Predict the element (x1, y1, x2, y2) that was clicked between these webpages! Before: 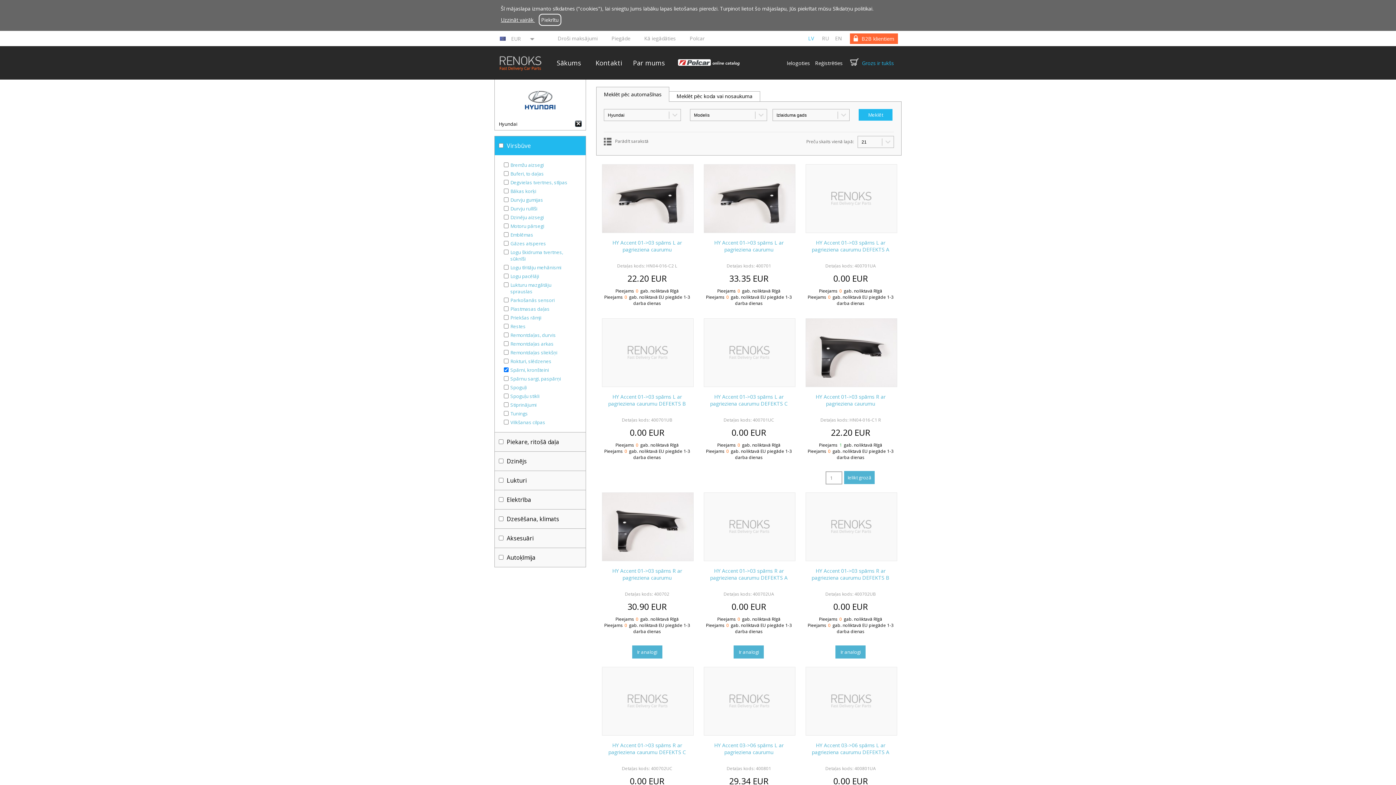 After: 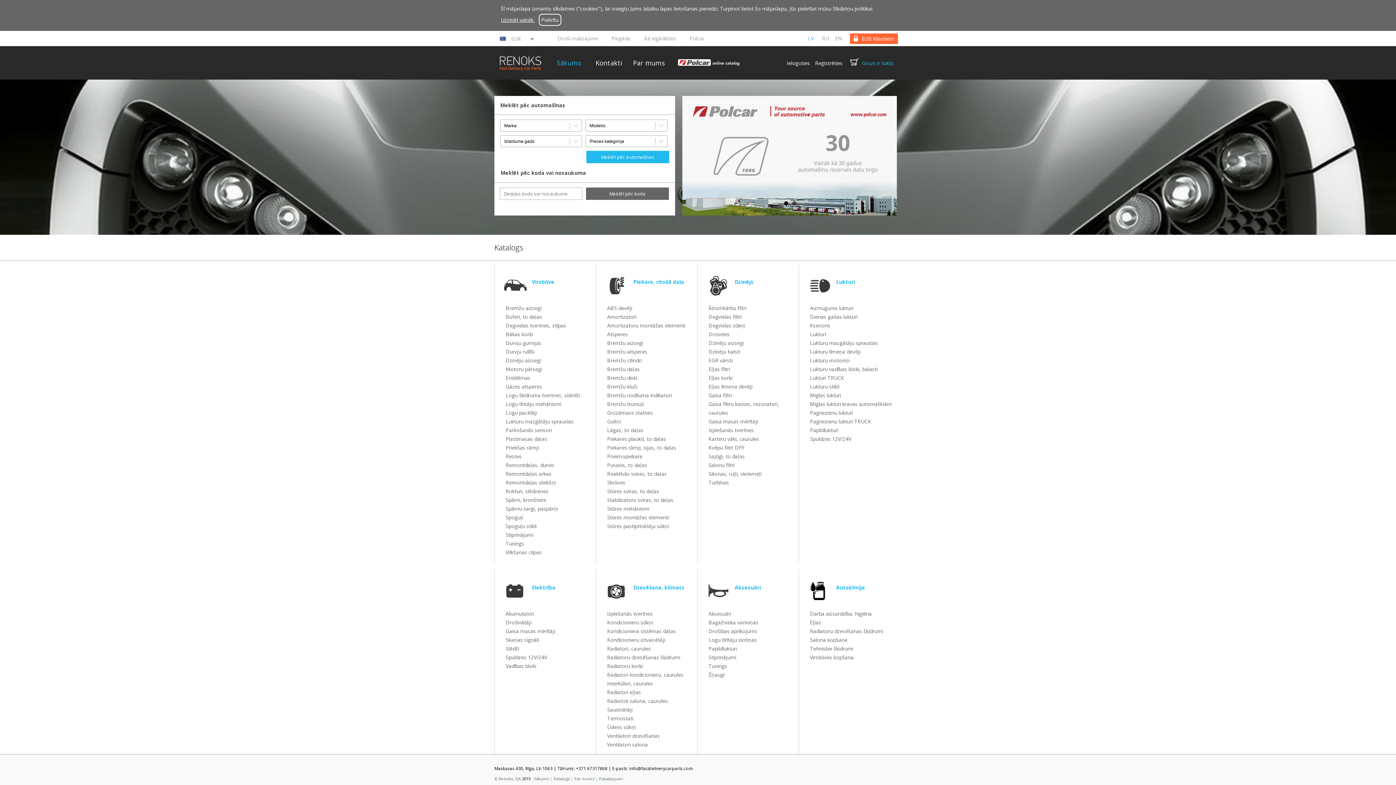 Action: bbox: (494, 46, 549, 79)